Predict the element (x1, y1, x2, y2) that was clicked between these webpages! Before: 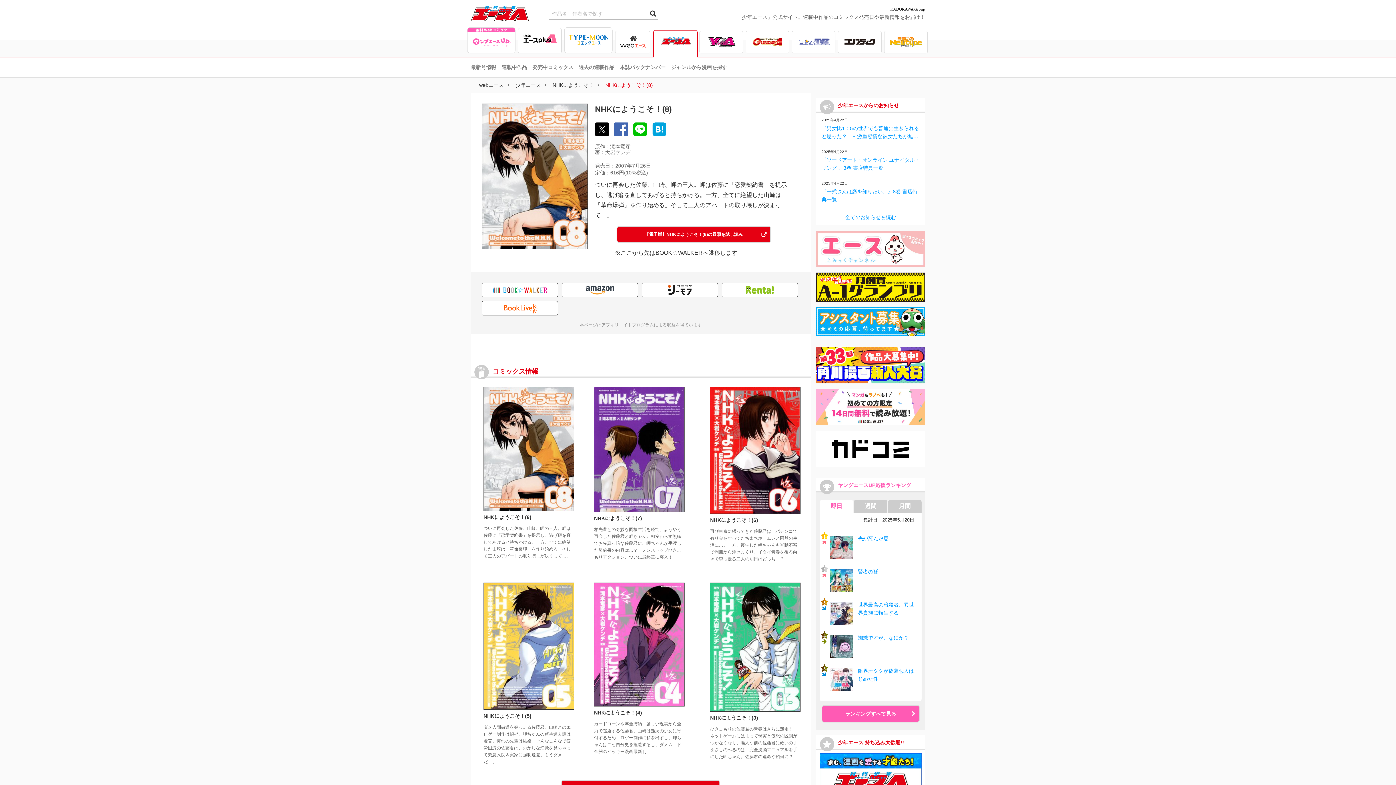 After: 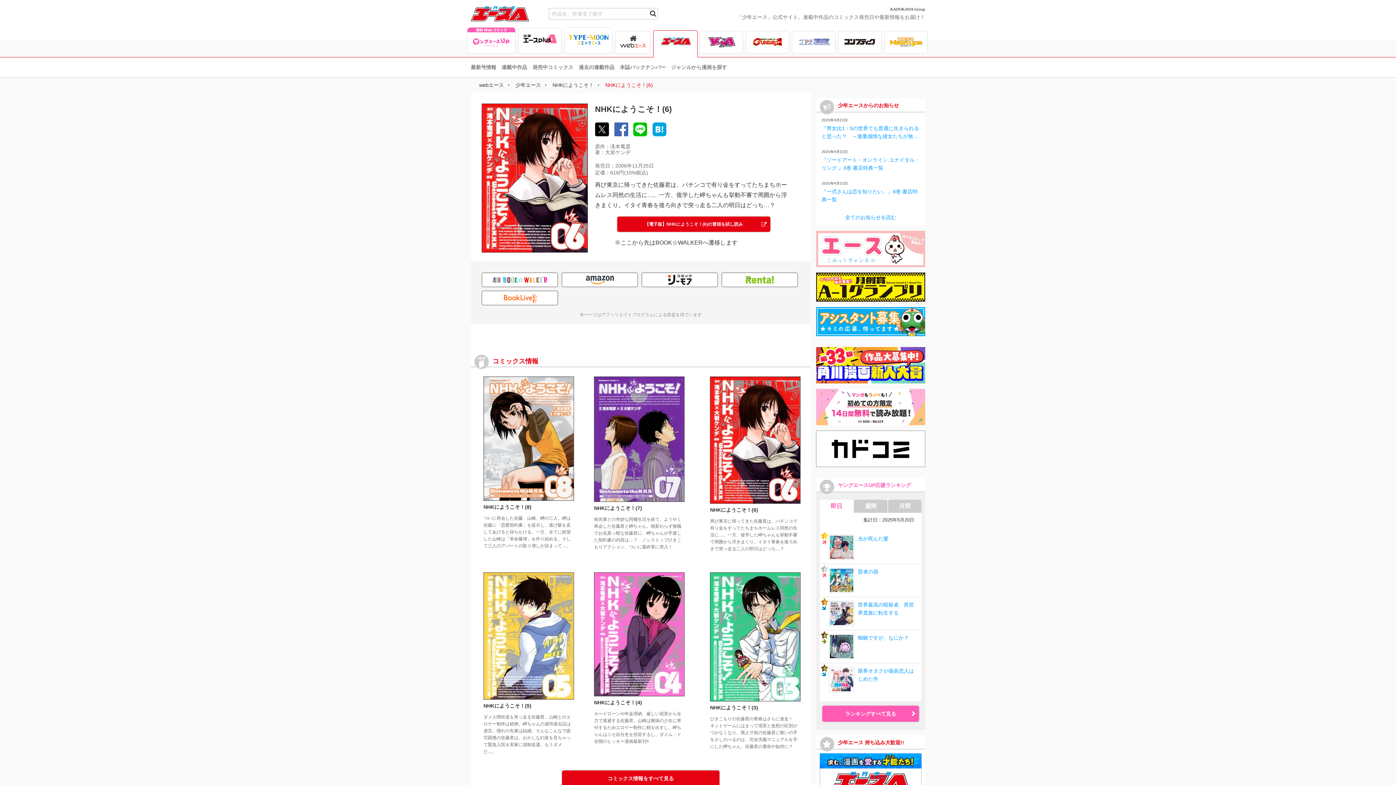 Action: bbox: (710, 386, 800, 514)